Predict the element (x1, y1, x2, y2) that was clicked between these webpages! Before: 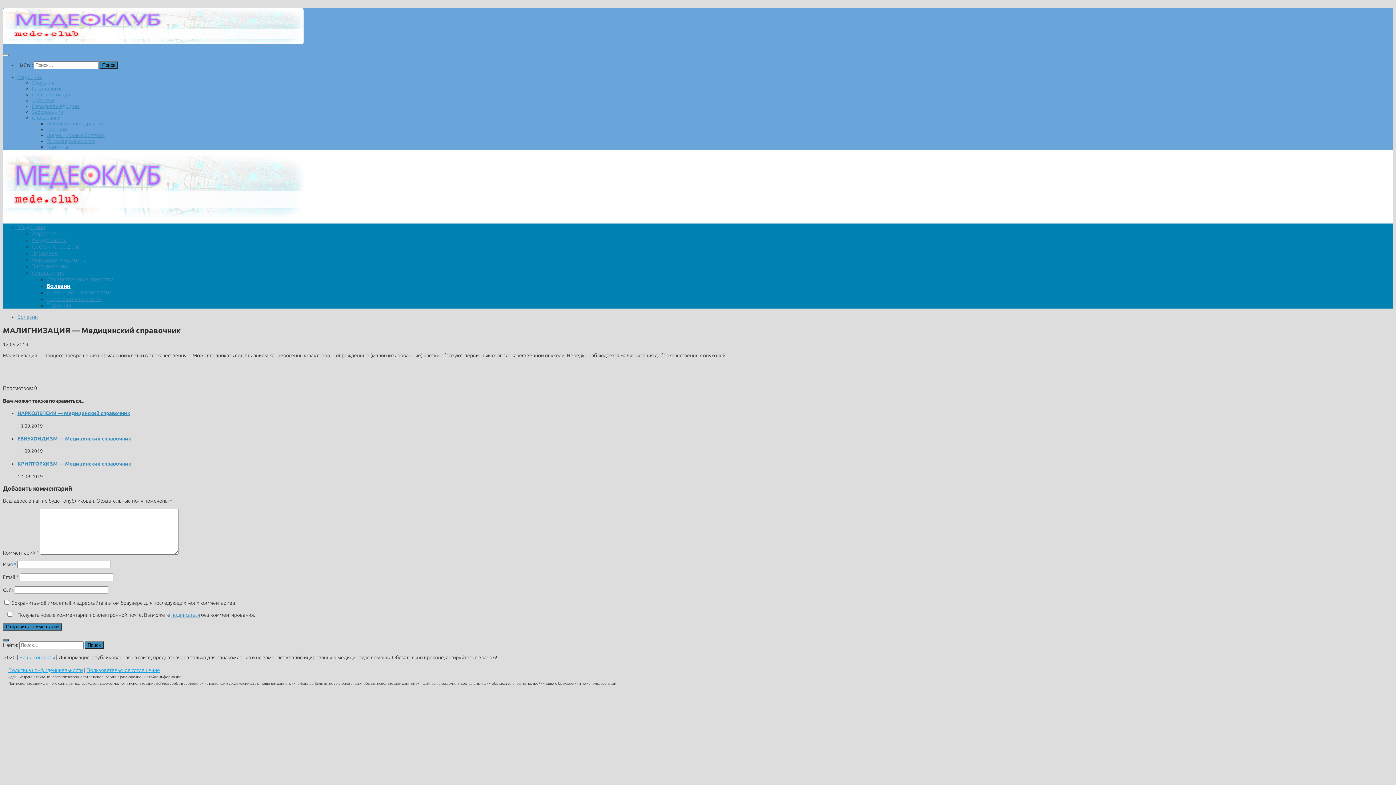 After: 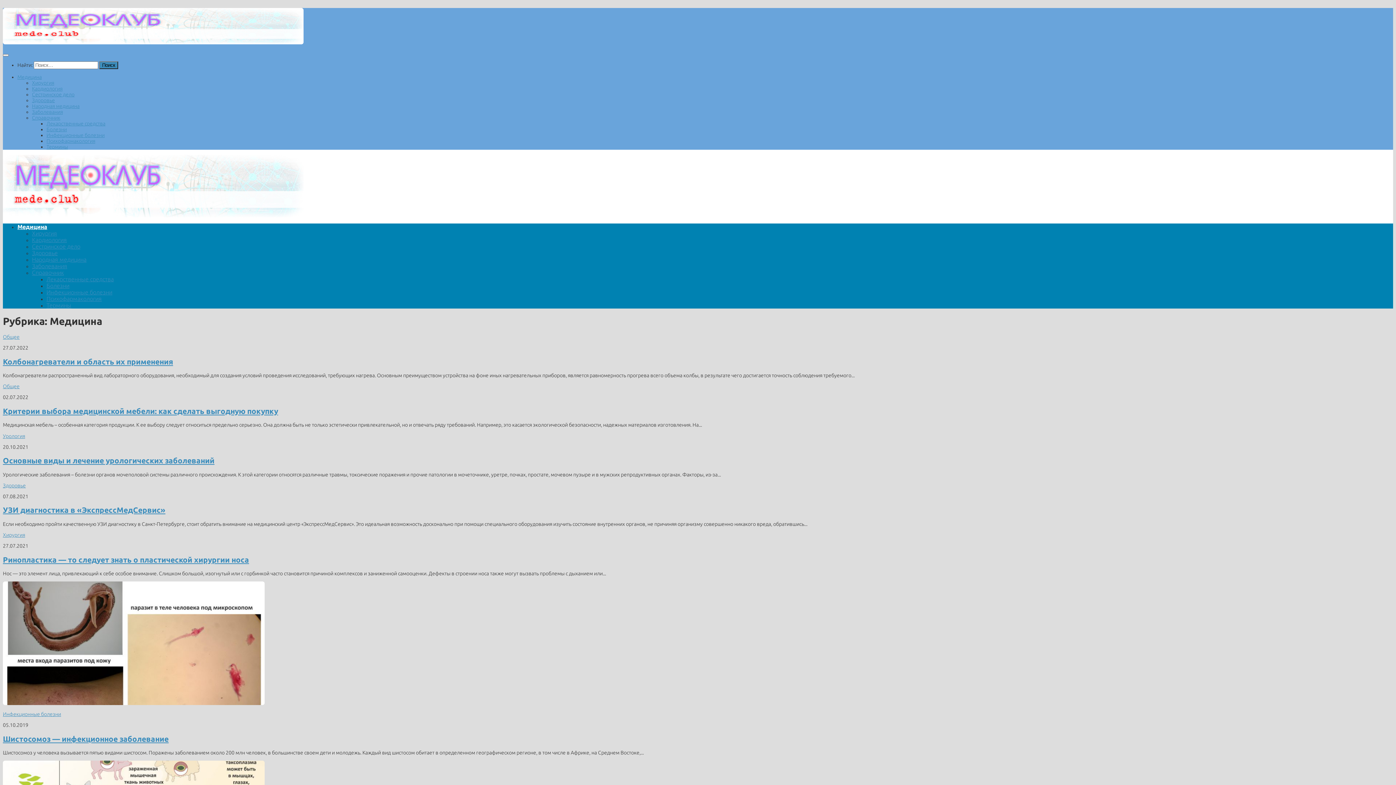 Action: bbox: (17, 74, 41, 80) label: Медицина